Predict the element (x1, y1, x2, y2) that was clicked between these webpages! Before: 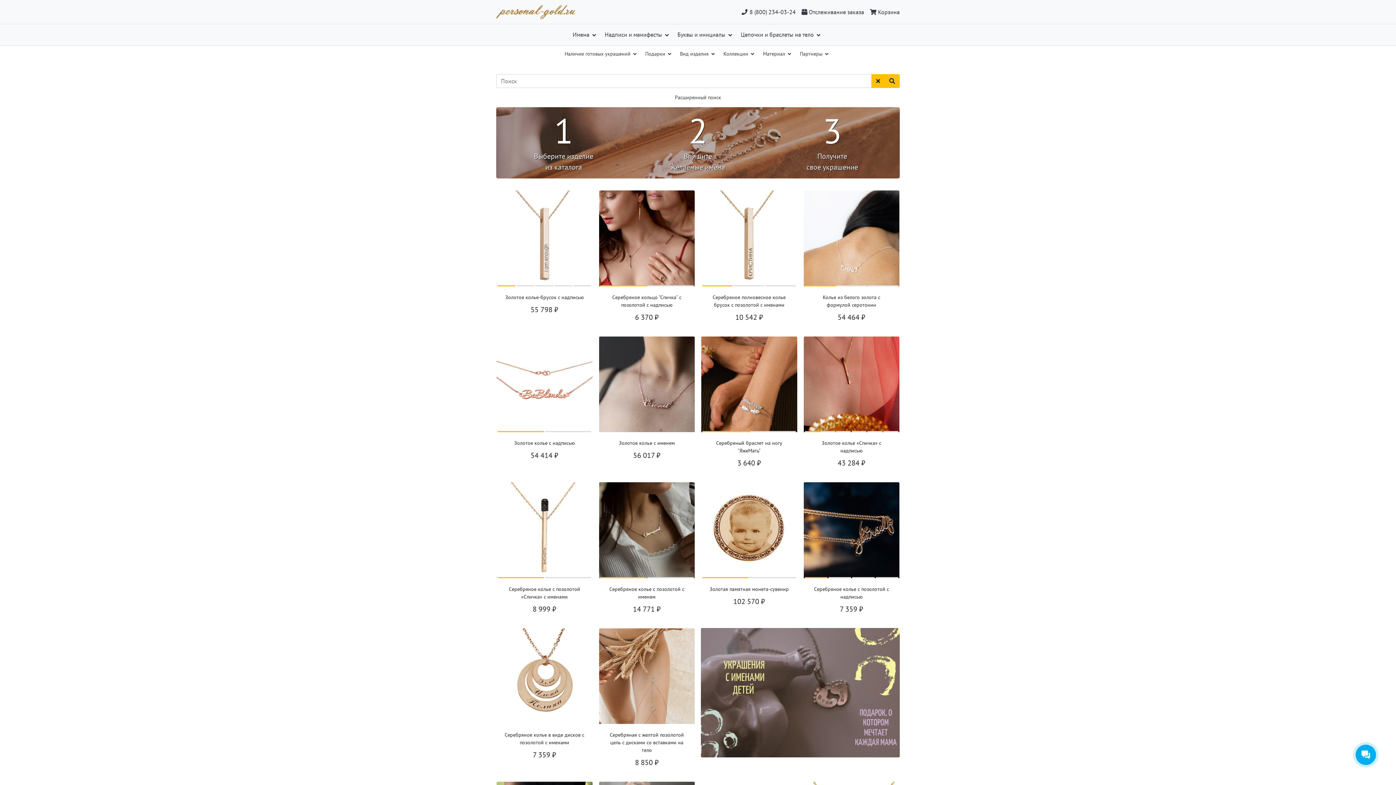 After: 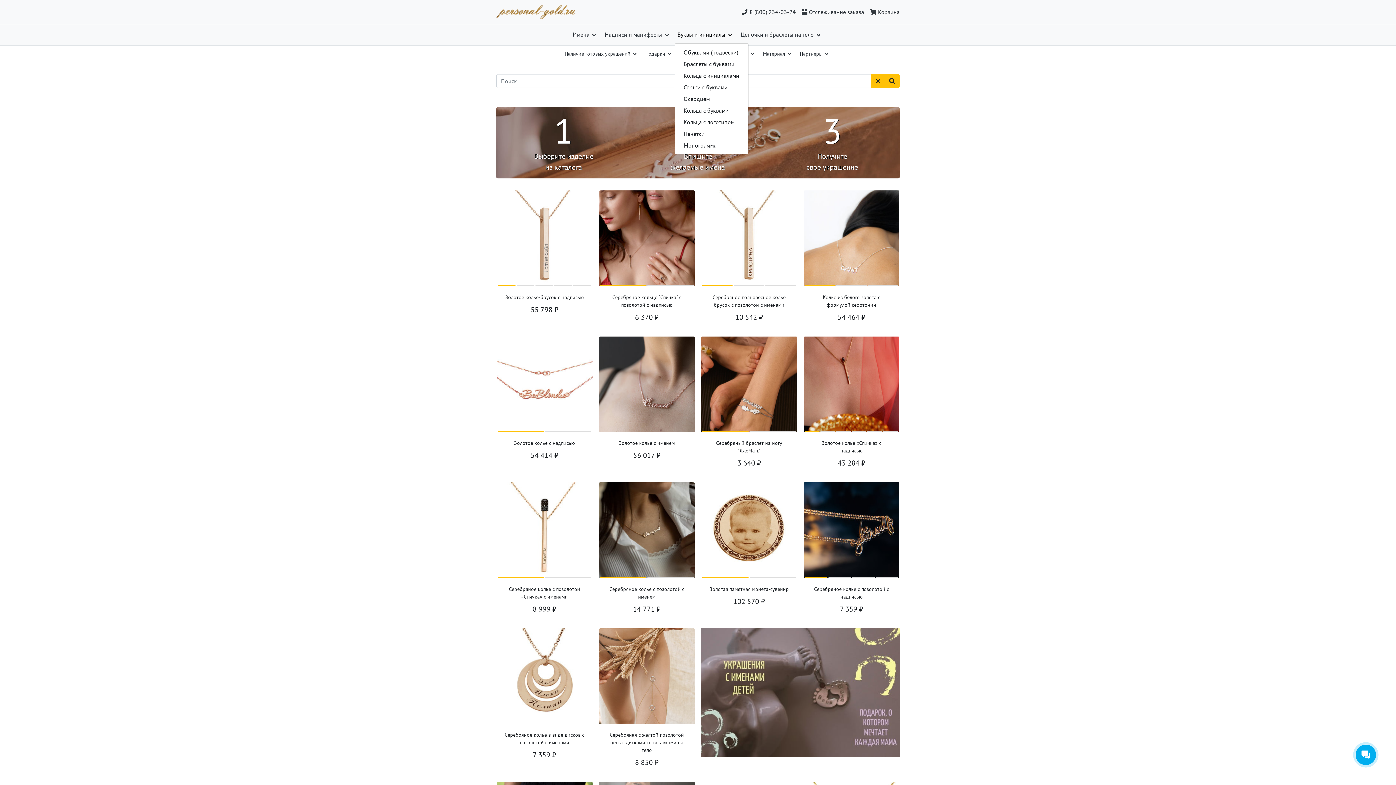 Action: label: Буквы и инициалы  bbox: (674, 27, 735, 42)